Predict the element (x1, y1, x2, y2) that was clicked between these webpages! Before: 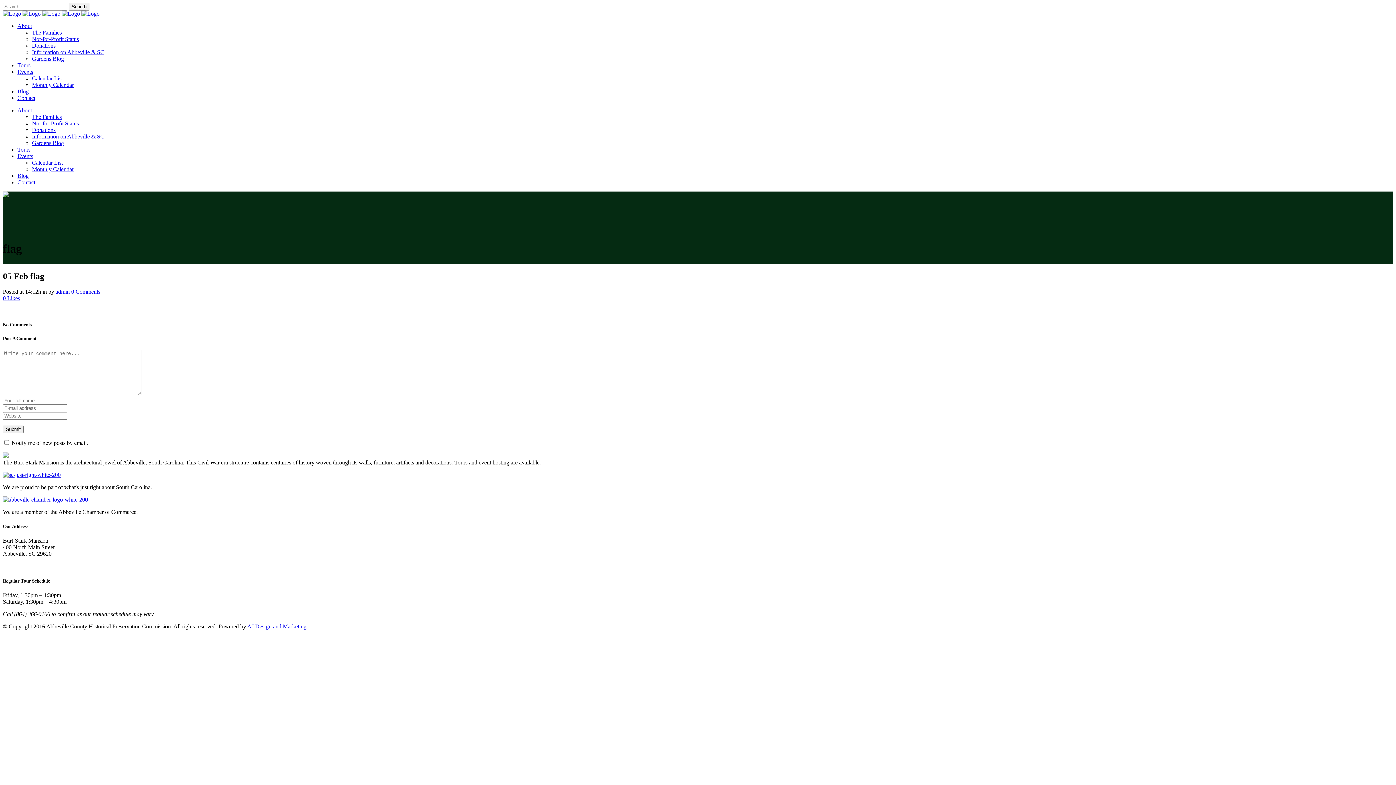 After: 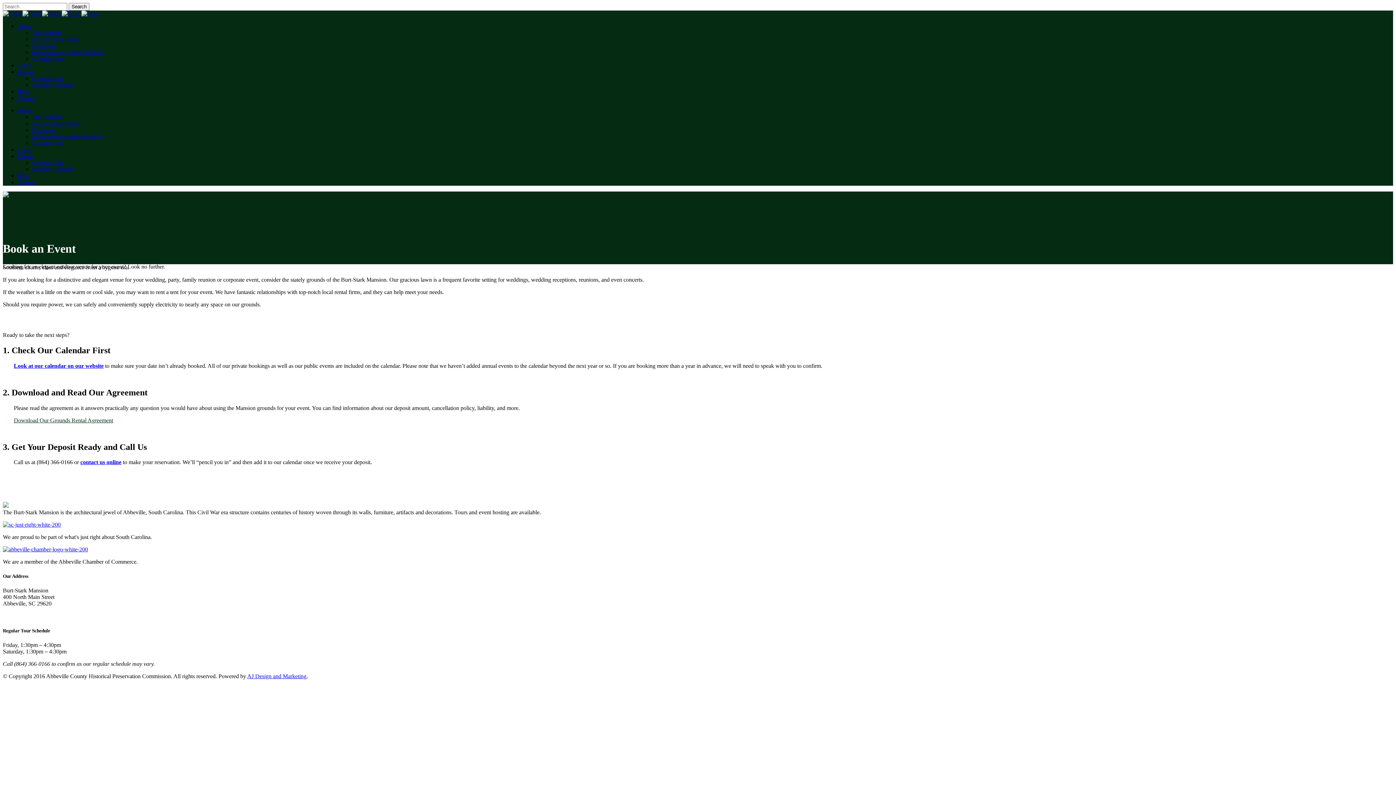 Action: bbox: (17, 153, 33, 159) label: Events